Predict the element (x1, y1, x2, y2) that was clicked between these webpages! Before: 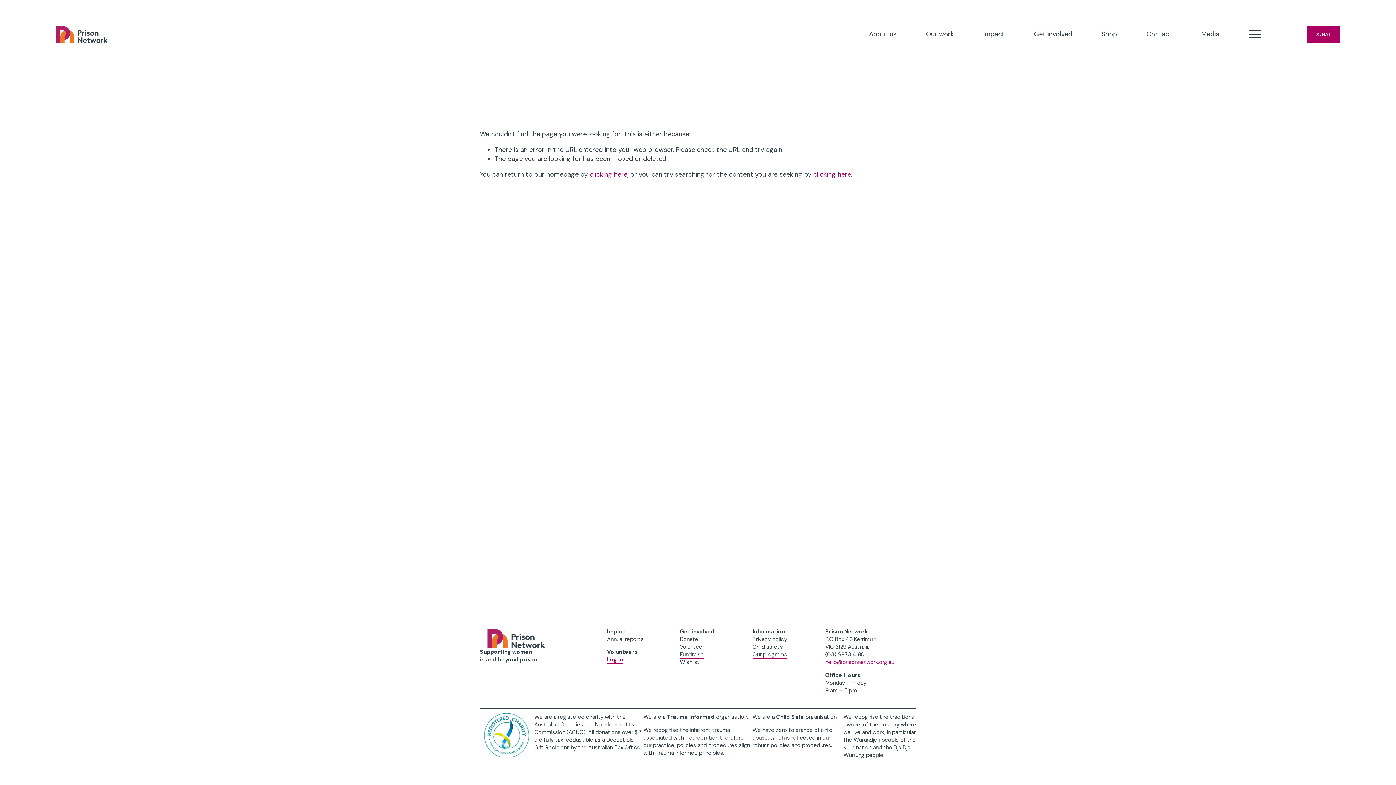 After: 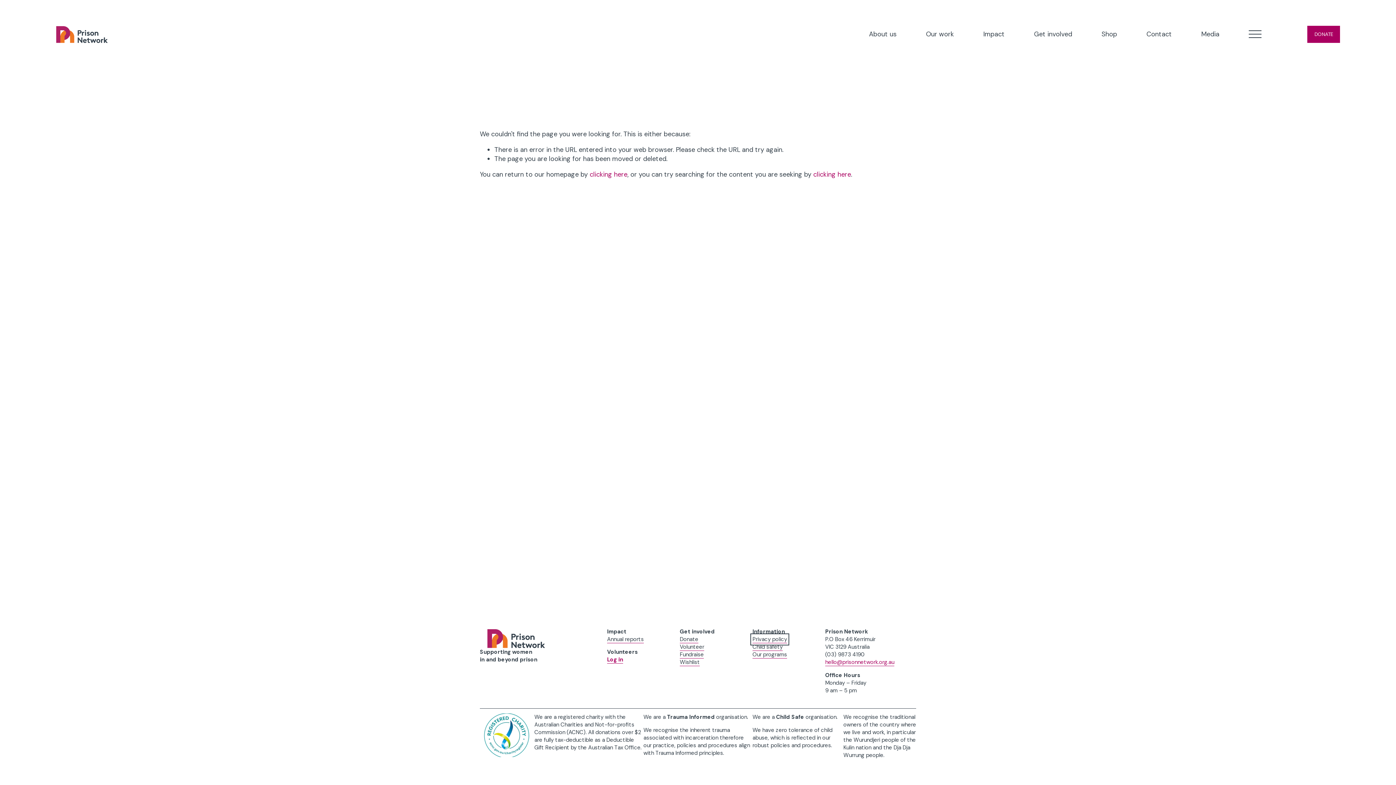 Action: bbox: (752, 636, 787, 643) label: Privacy policy